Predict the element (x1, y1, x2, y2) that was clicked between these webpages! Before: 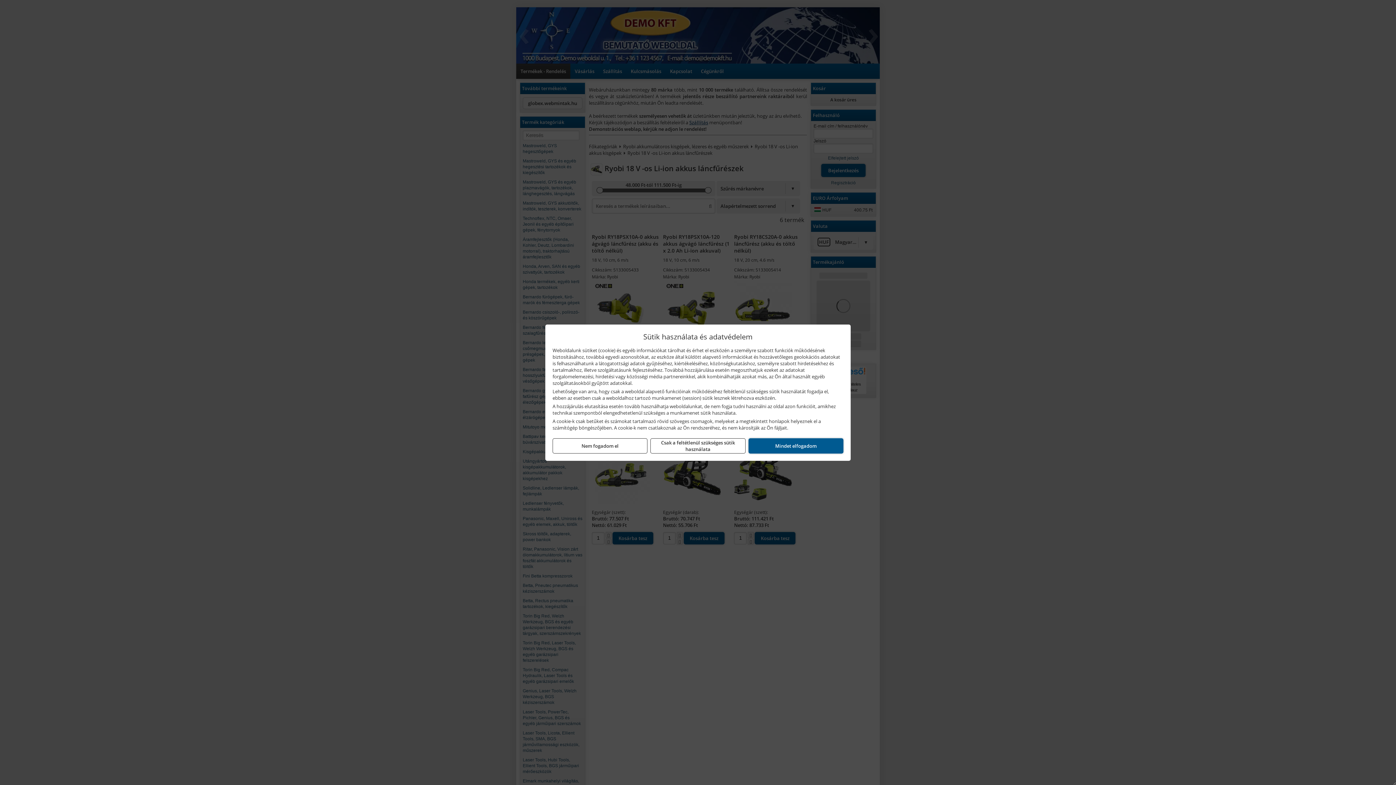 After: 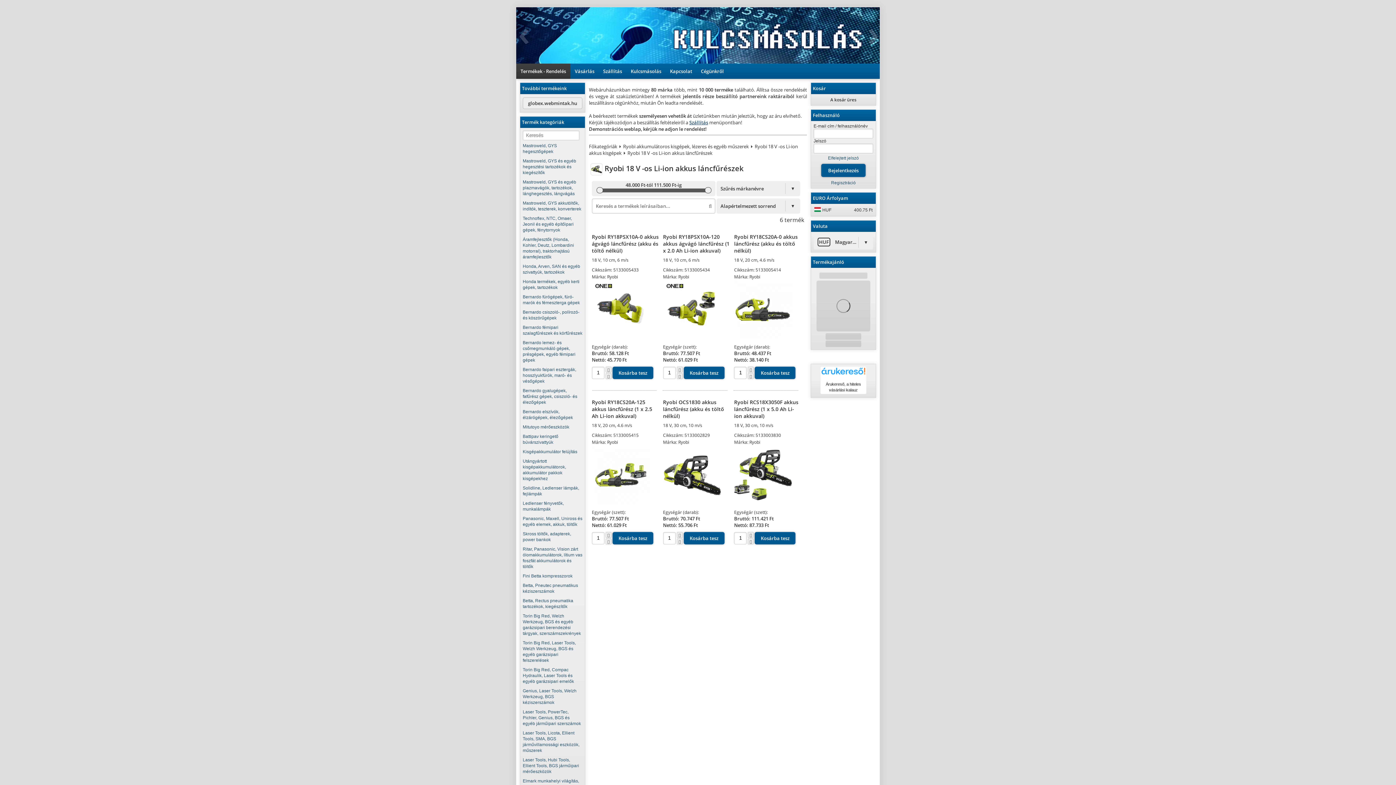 Action: bbox: (650, 438, 745, 453) label: Csak a feltétlenül szükséges sütik használata